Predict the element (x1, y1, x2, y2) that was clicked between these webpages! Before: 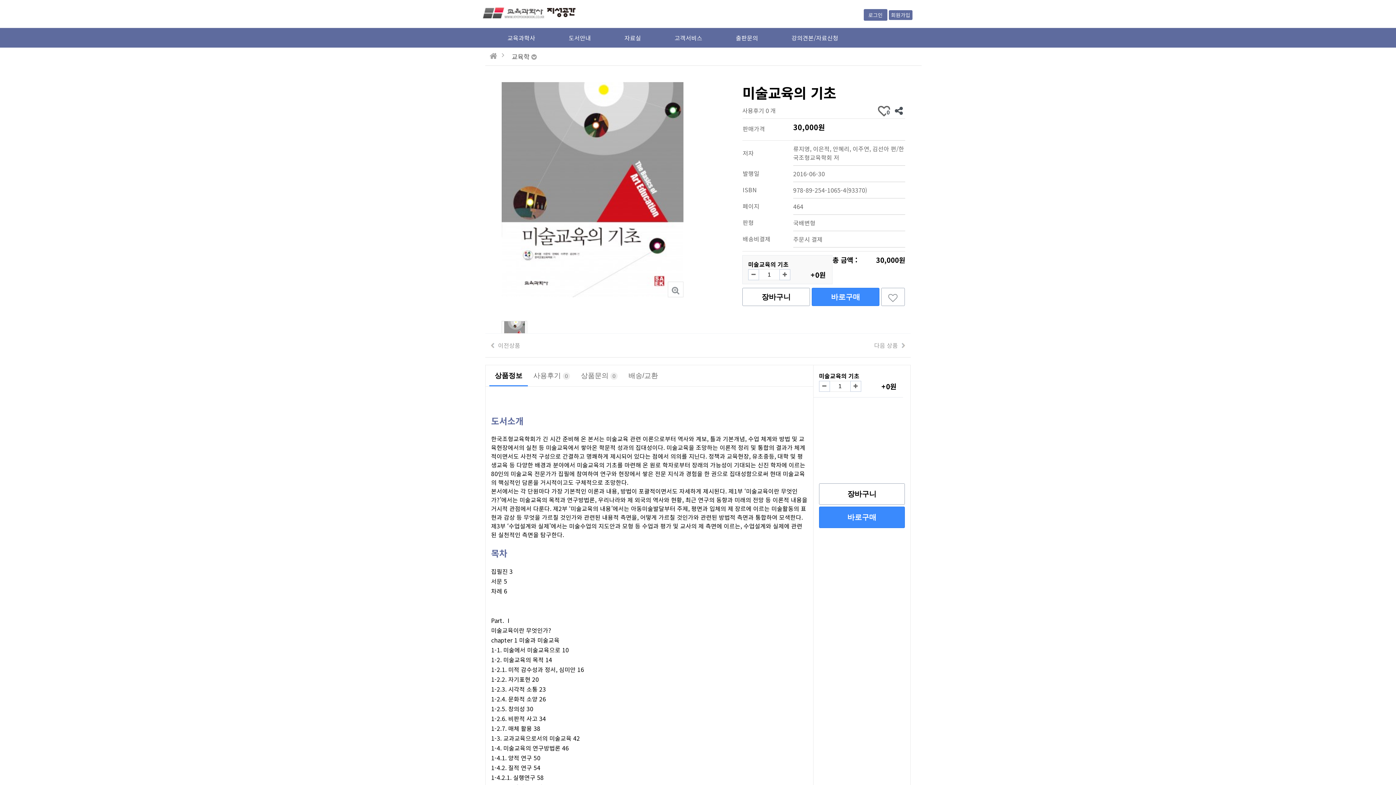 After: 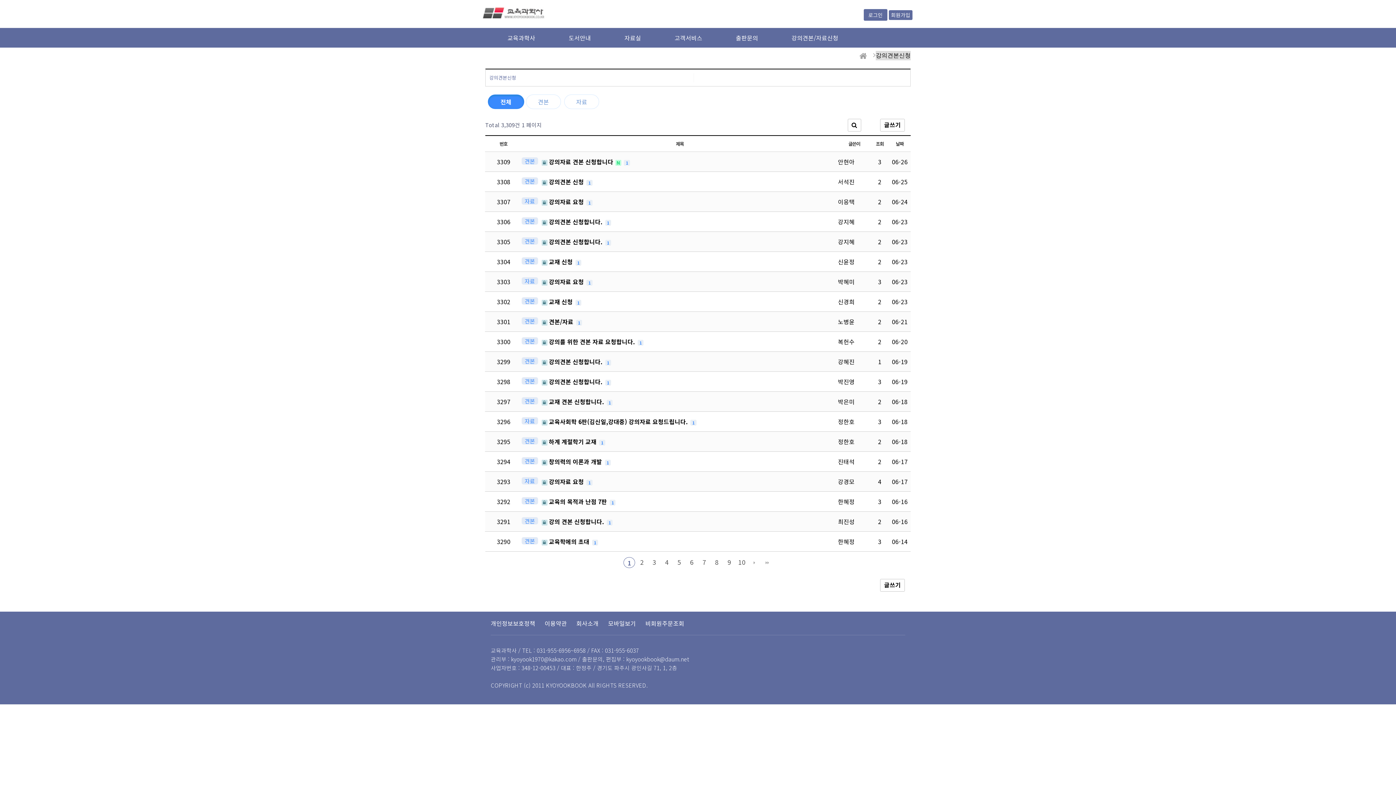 Action: bbox: (775, 28, 855, 47) label: 강의견본/자료신청